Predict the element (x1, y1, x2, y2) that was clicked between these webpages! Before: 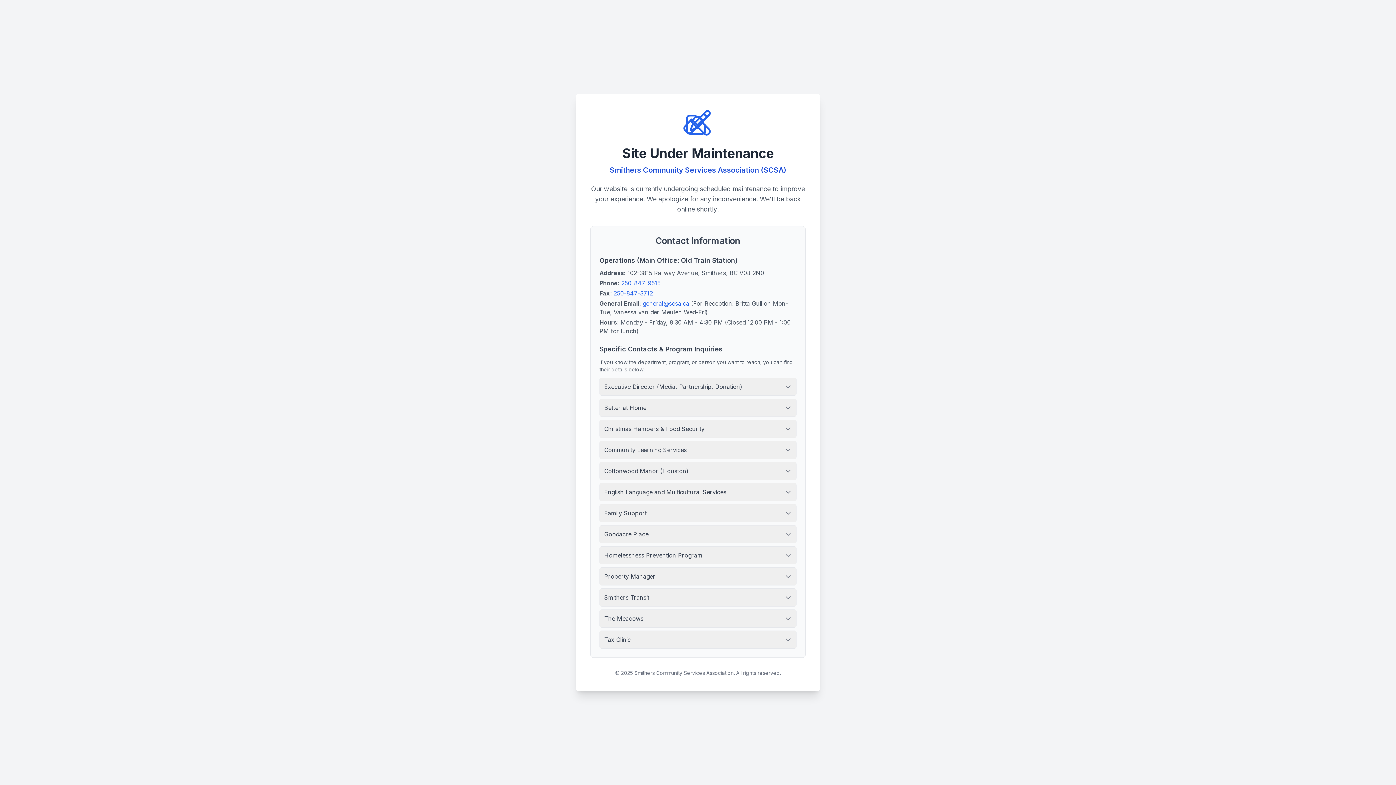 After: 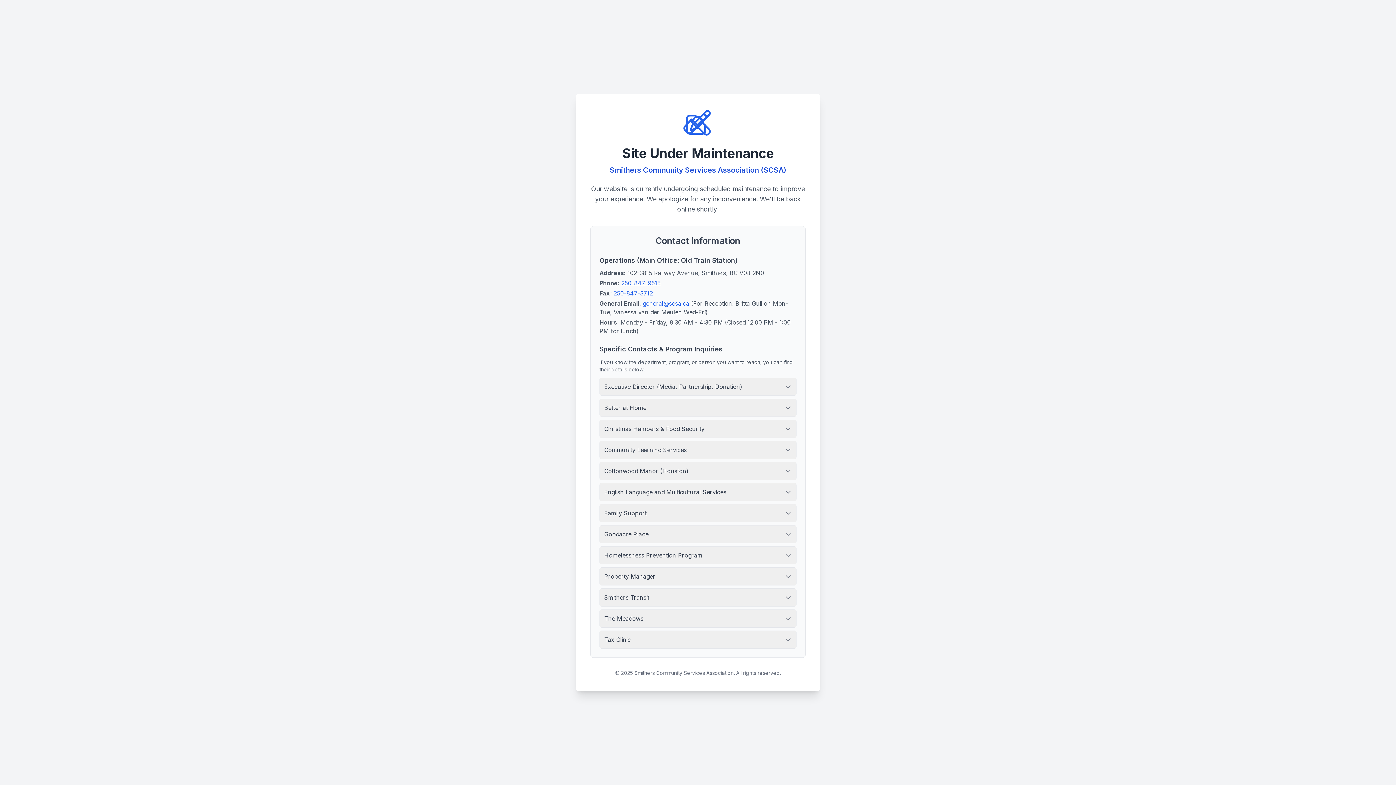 Action: bbox: (621, 279, 660, 286) label: 250-847-9515